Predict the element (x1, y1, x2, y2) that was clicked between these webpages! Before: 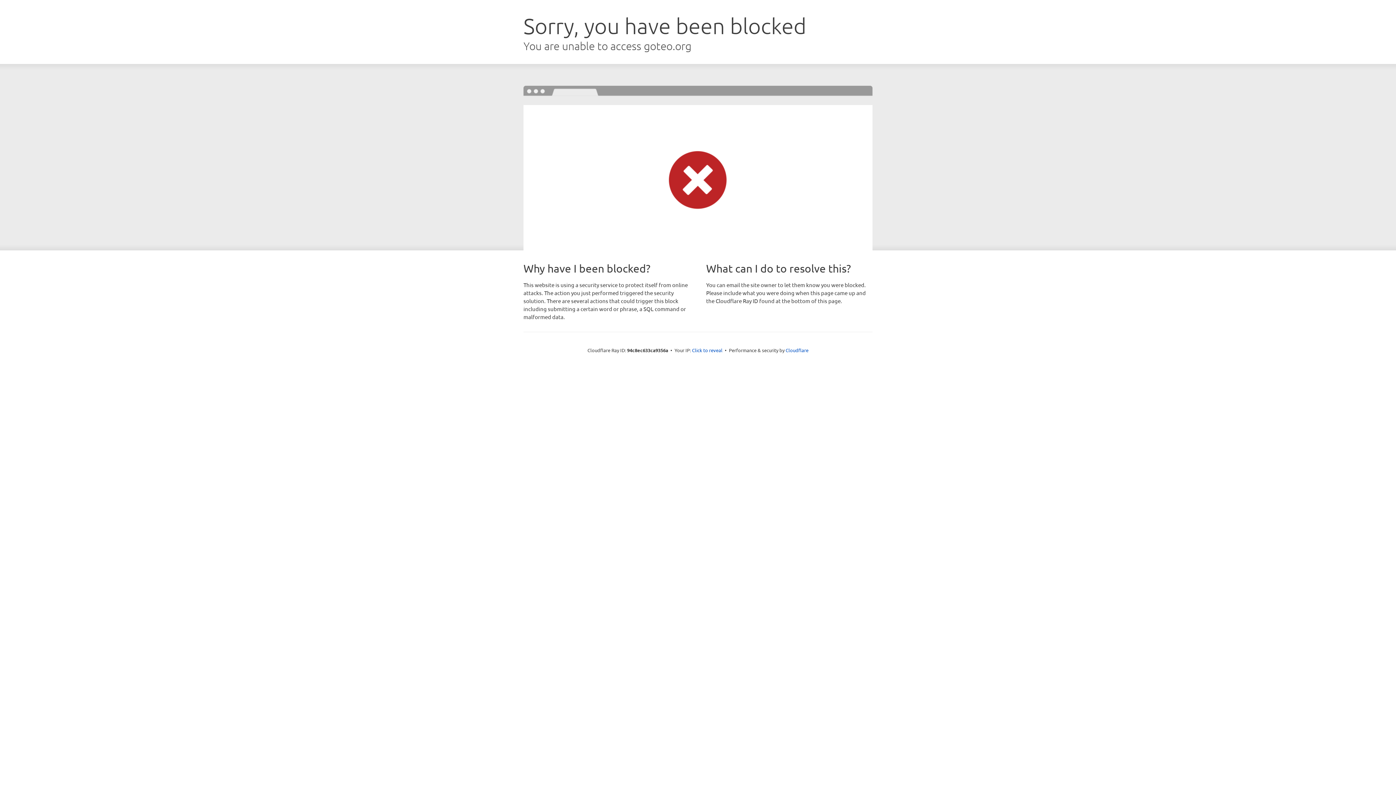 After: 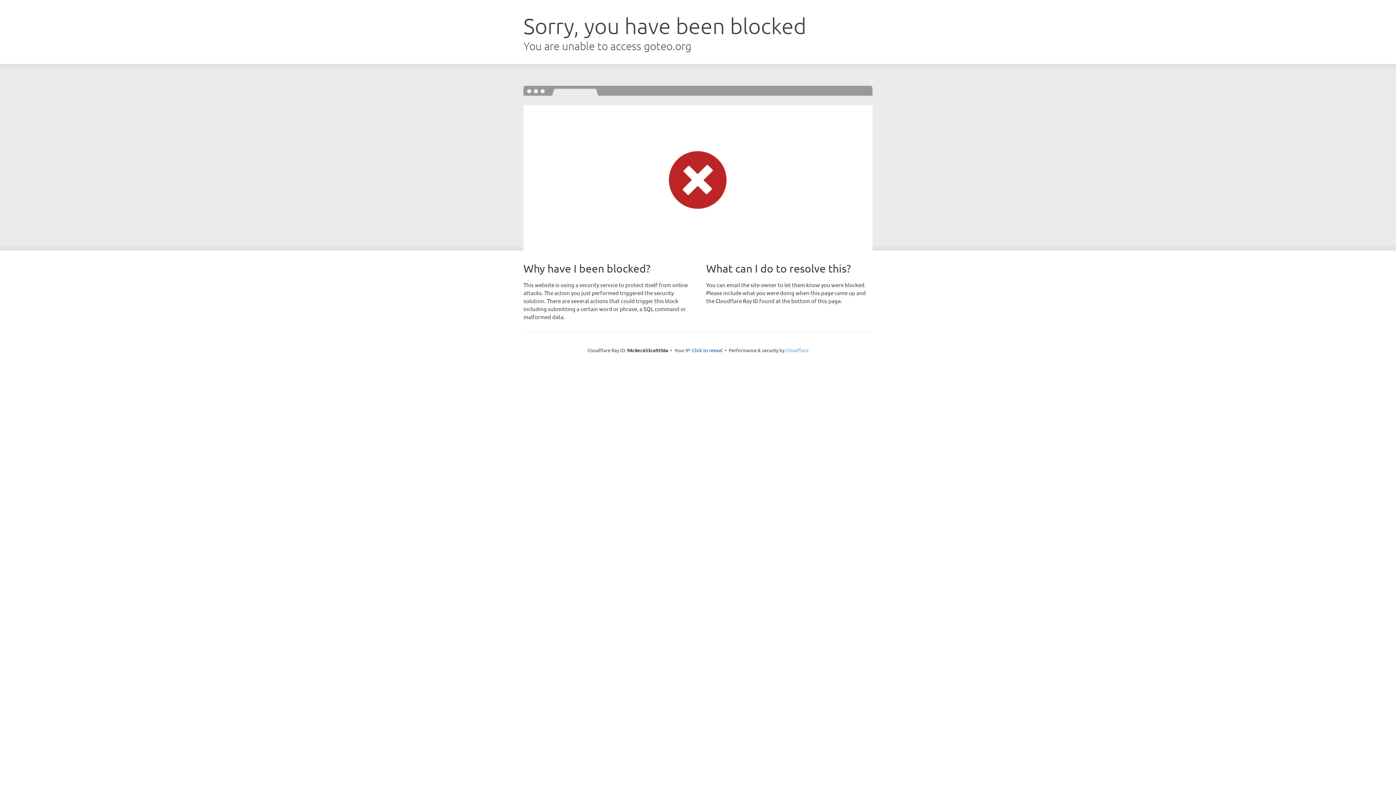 Action: bbox: (785, 347, 808, 353) label: Cloudflare